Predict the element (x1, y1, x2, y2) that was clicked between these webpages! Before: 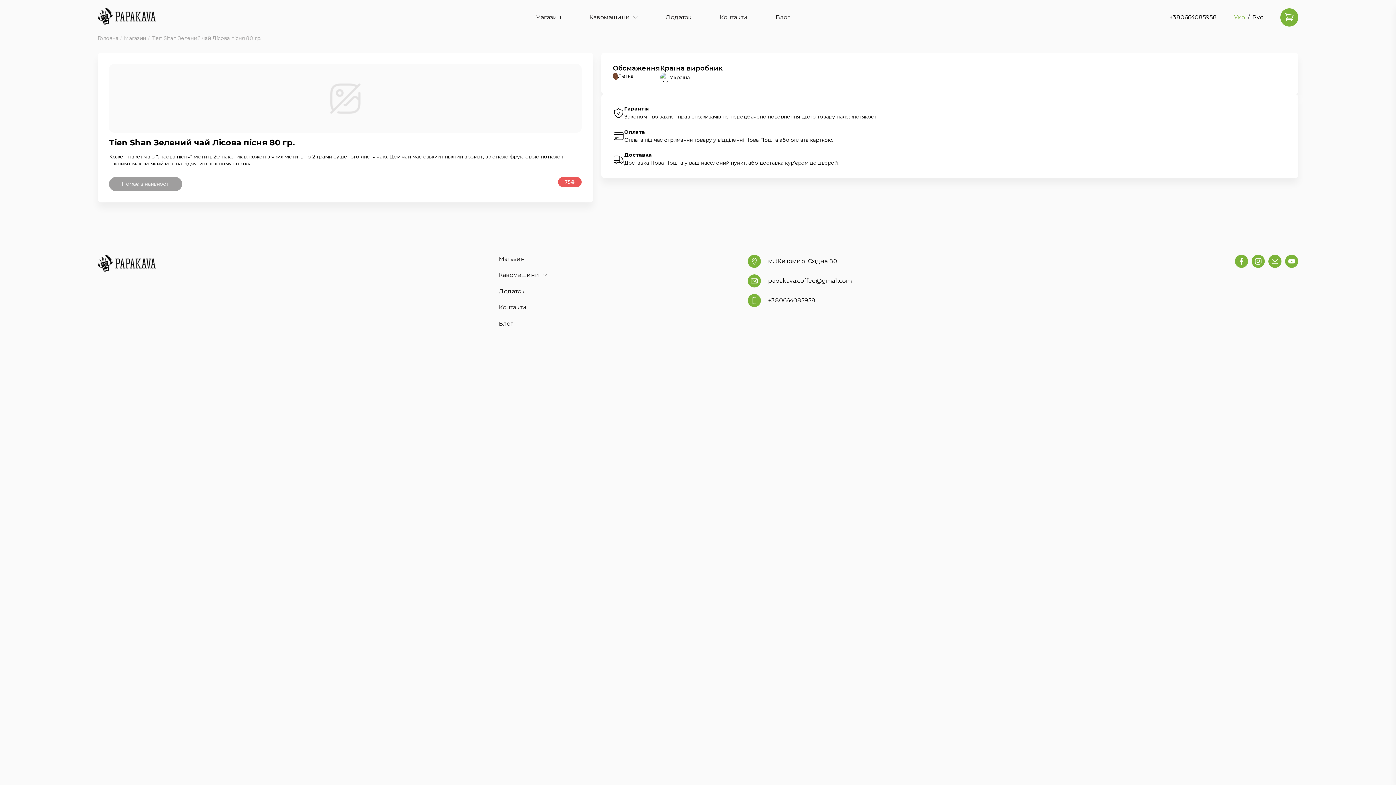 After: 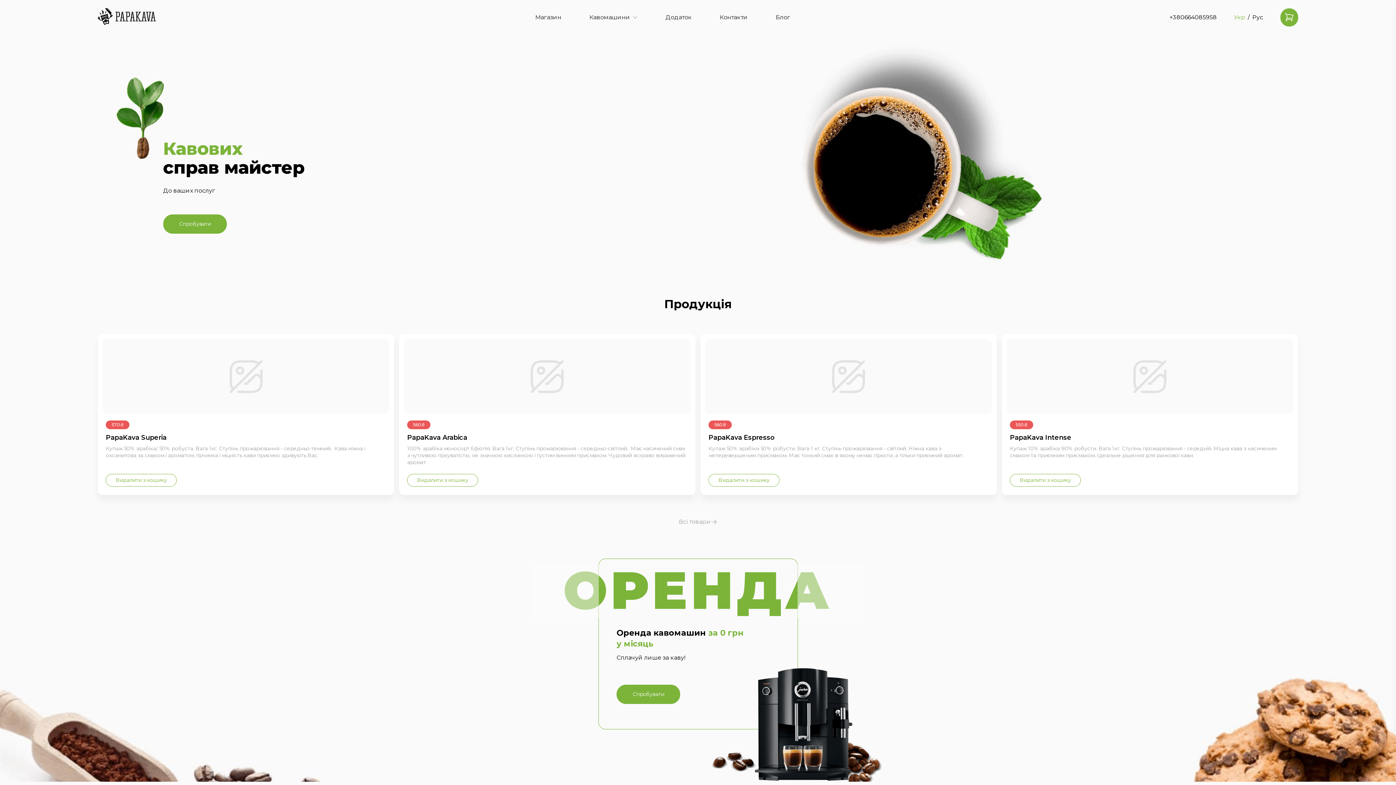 Action: bbox: (97, 34, 118, 41) label: Головна